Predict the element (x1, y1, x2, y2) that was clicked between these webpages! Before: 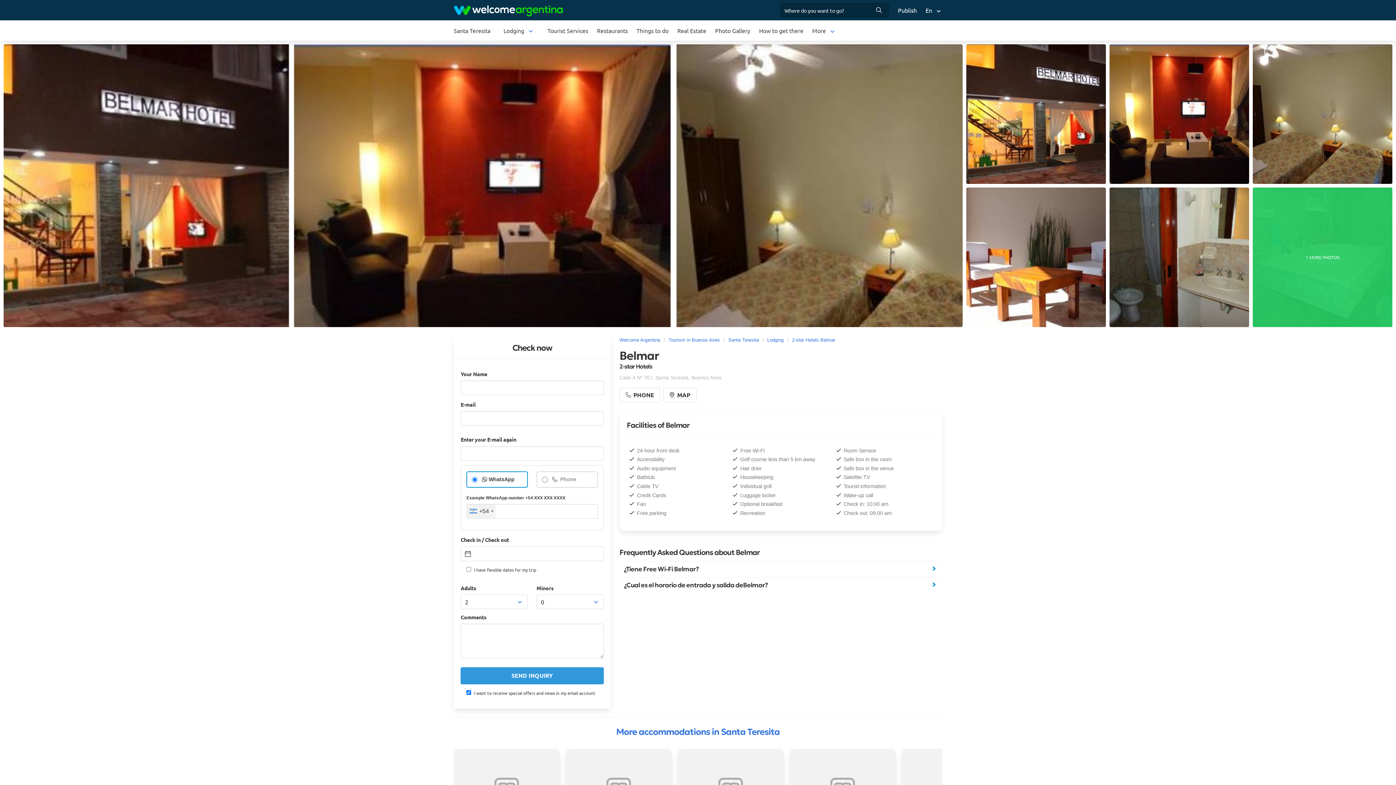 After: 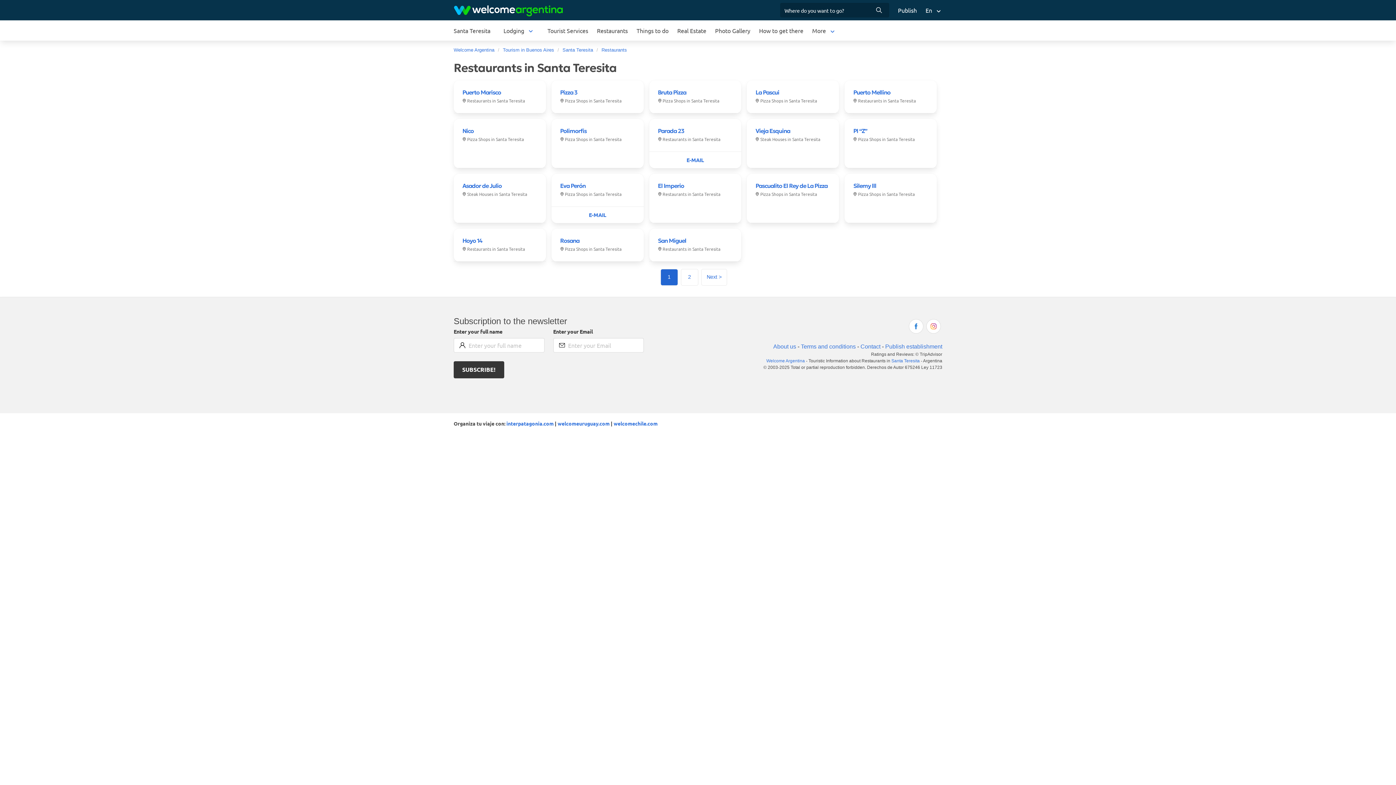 Action: bbox: (592, 20, 632, 40) label: Restaurants